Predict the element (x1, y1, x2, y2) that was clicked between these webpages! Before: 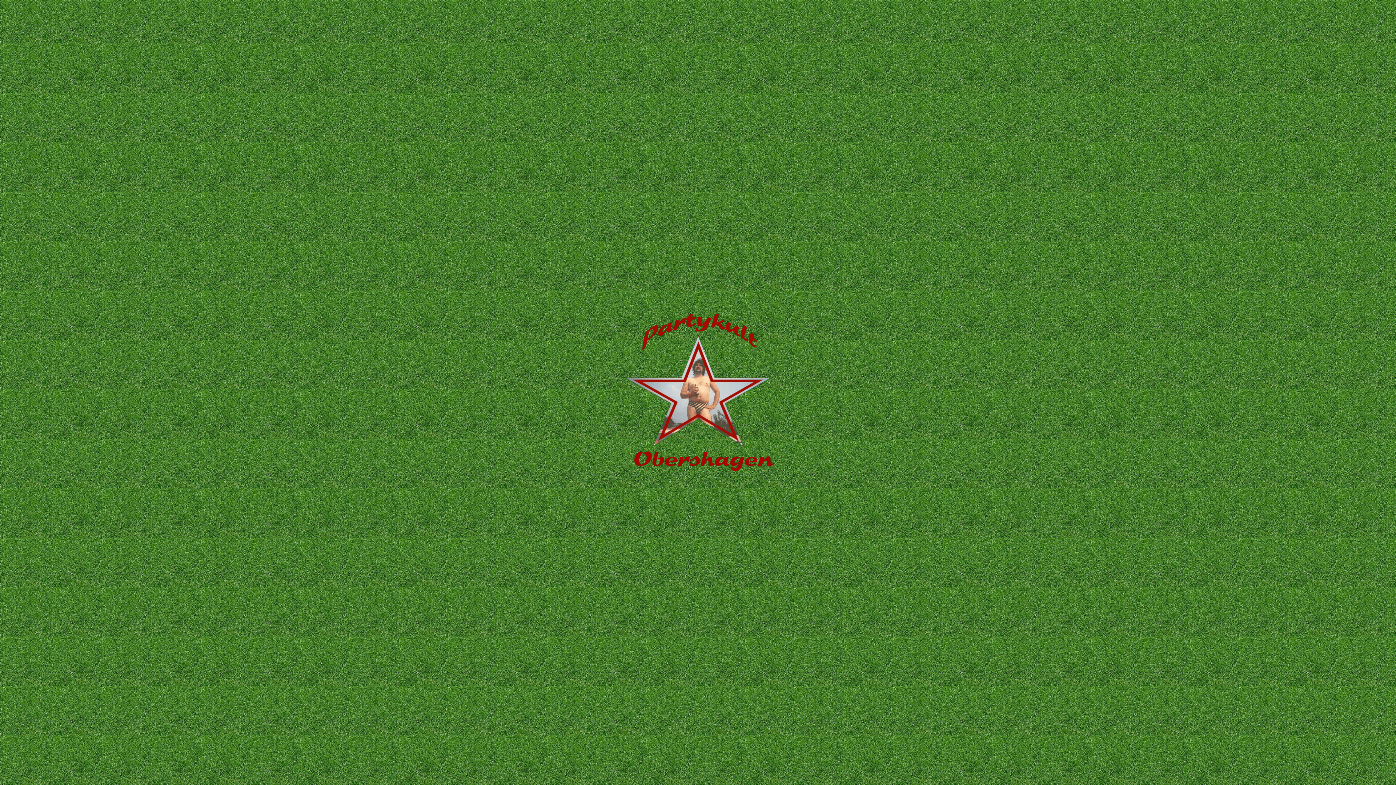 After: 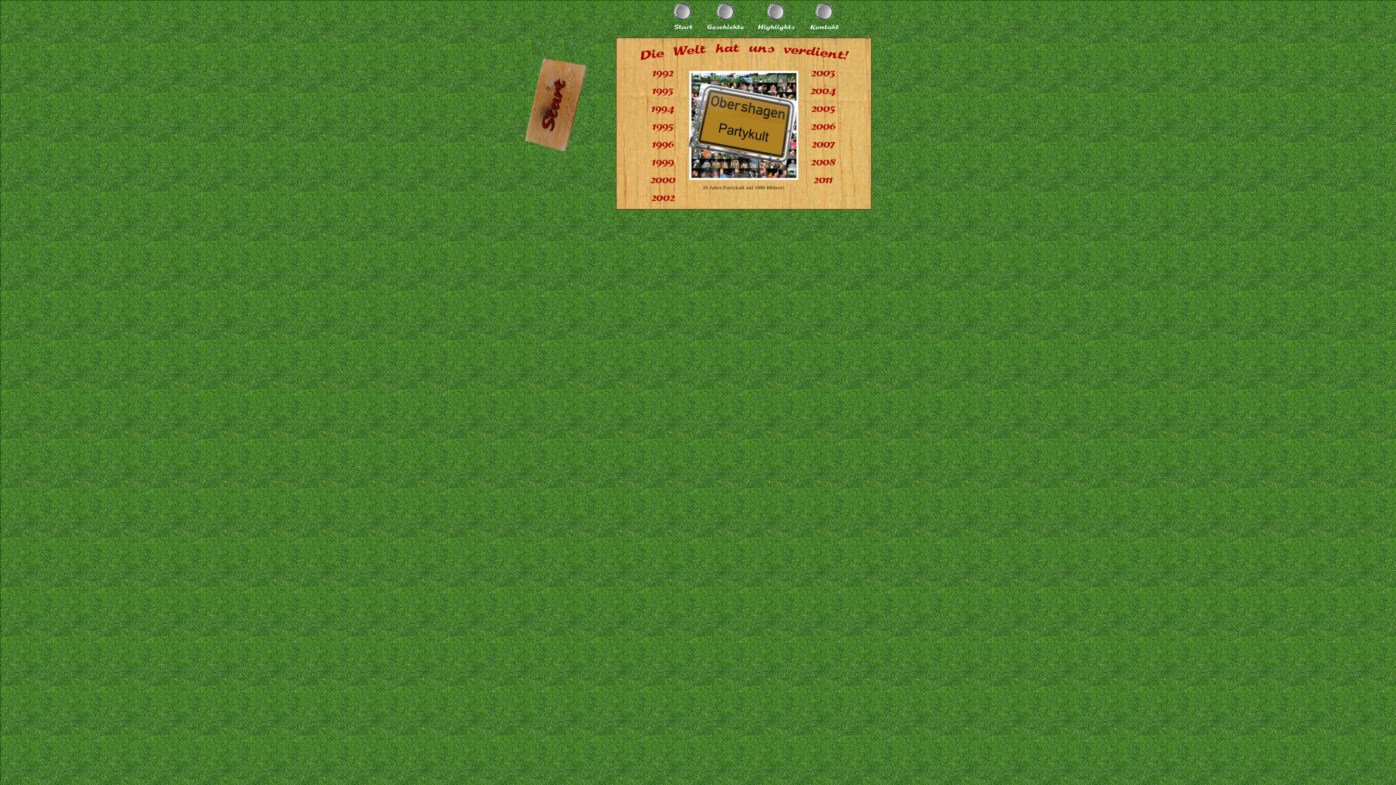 Action: bbox: (623, 466, 773, 472)